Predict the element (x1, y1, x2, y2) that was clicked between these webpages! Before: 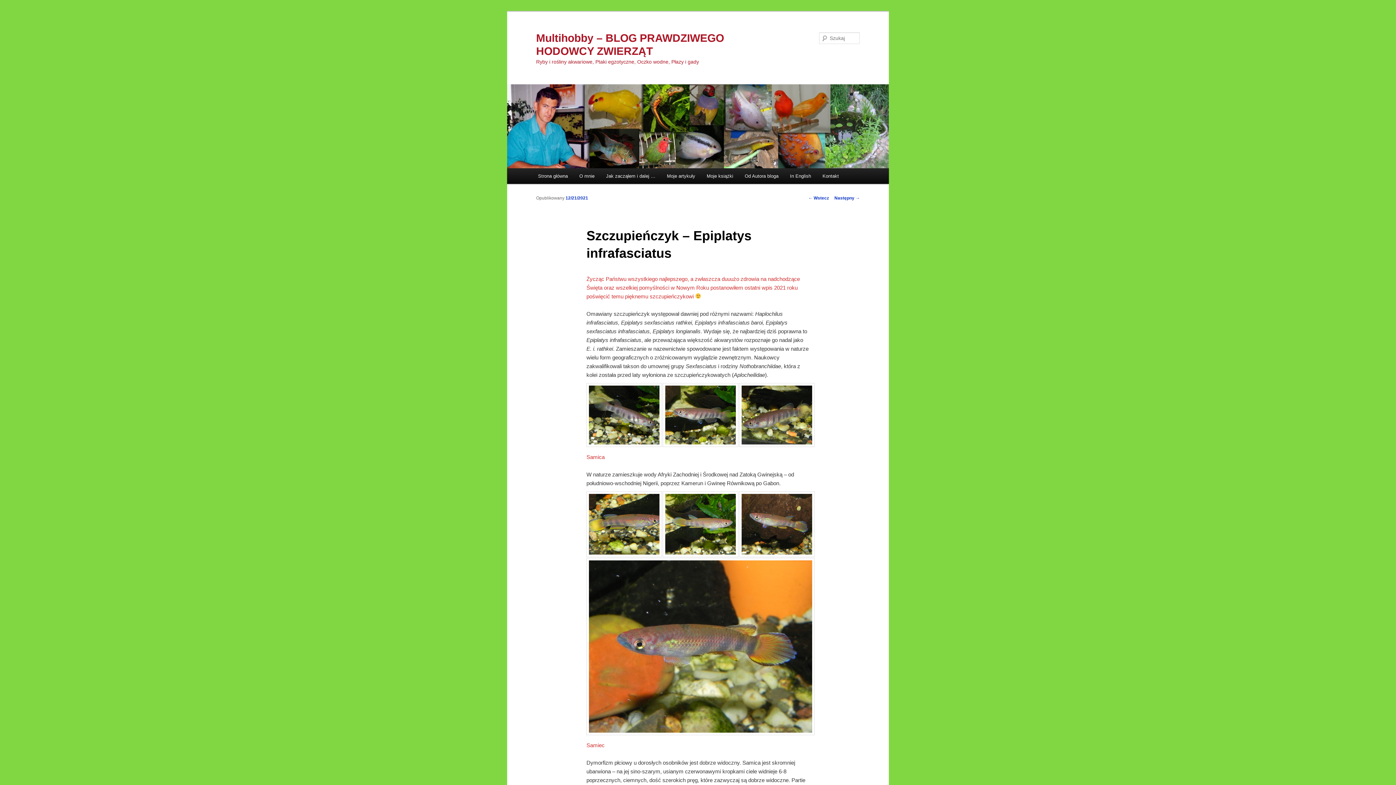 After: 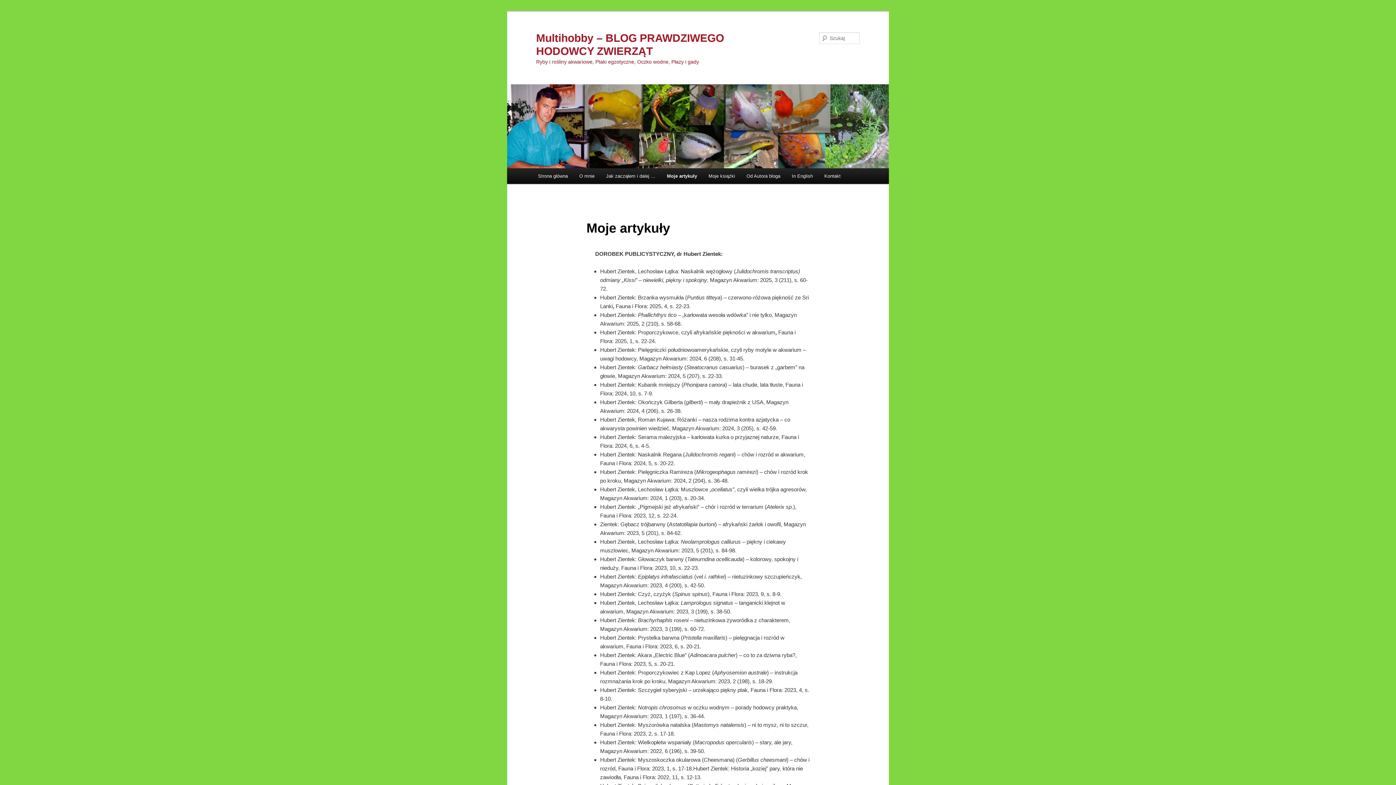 Action: label: Moje artykuły bbox: (661, 168, 701, 184)